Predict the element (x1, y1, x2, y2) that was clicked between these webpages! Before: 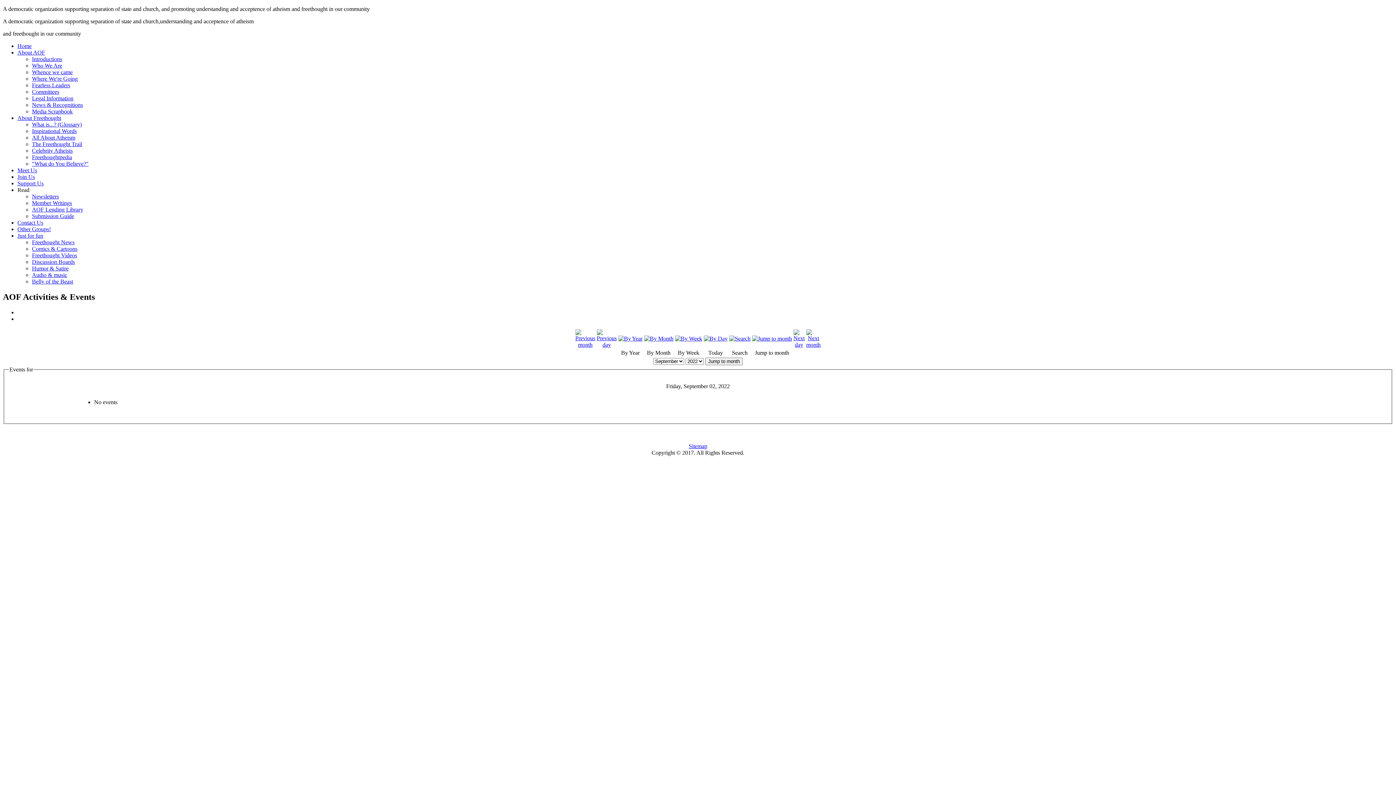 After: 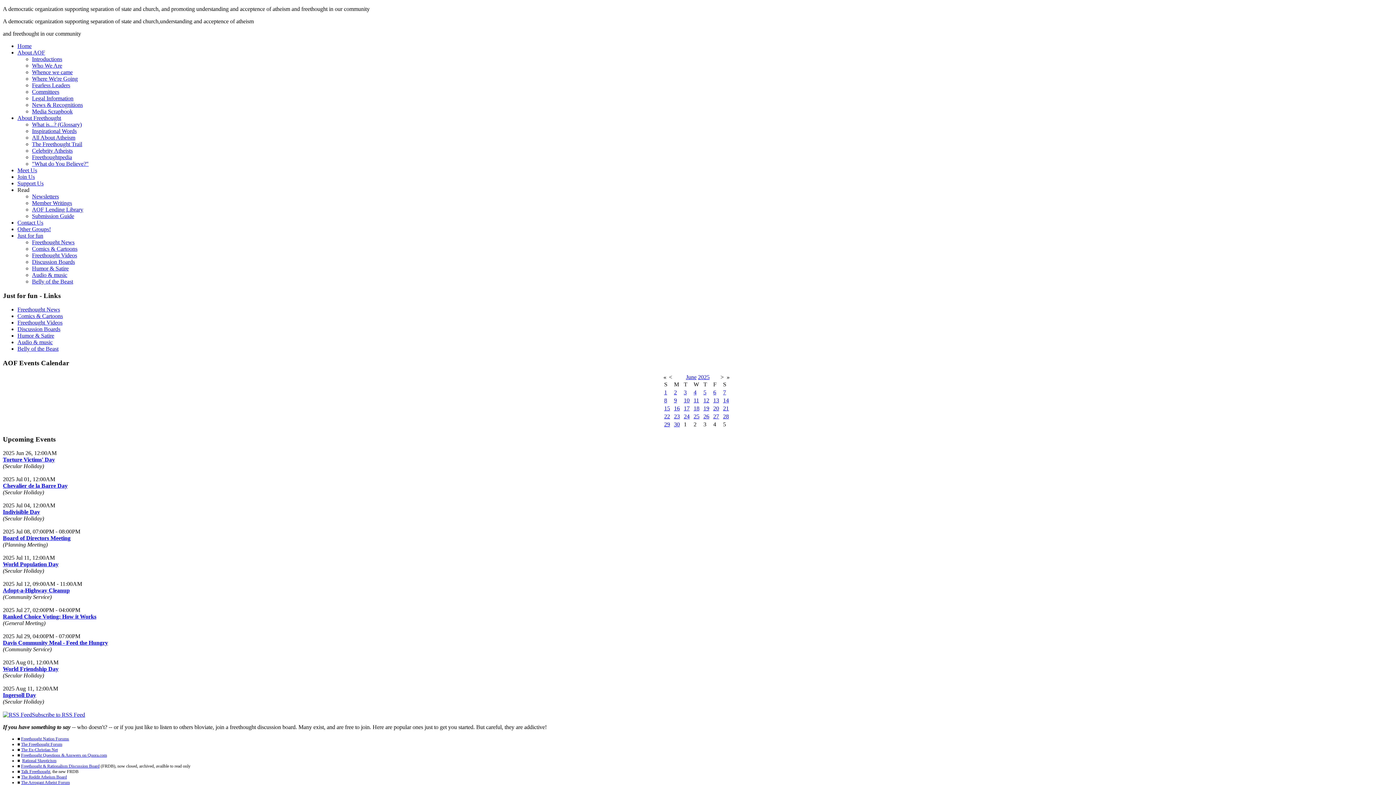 Action: bbox: (32, 258, 74, 265) label: Discussion Boards